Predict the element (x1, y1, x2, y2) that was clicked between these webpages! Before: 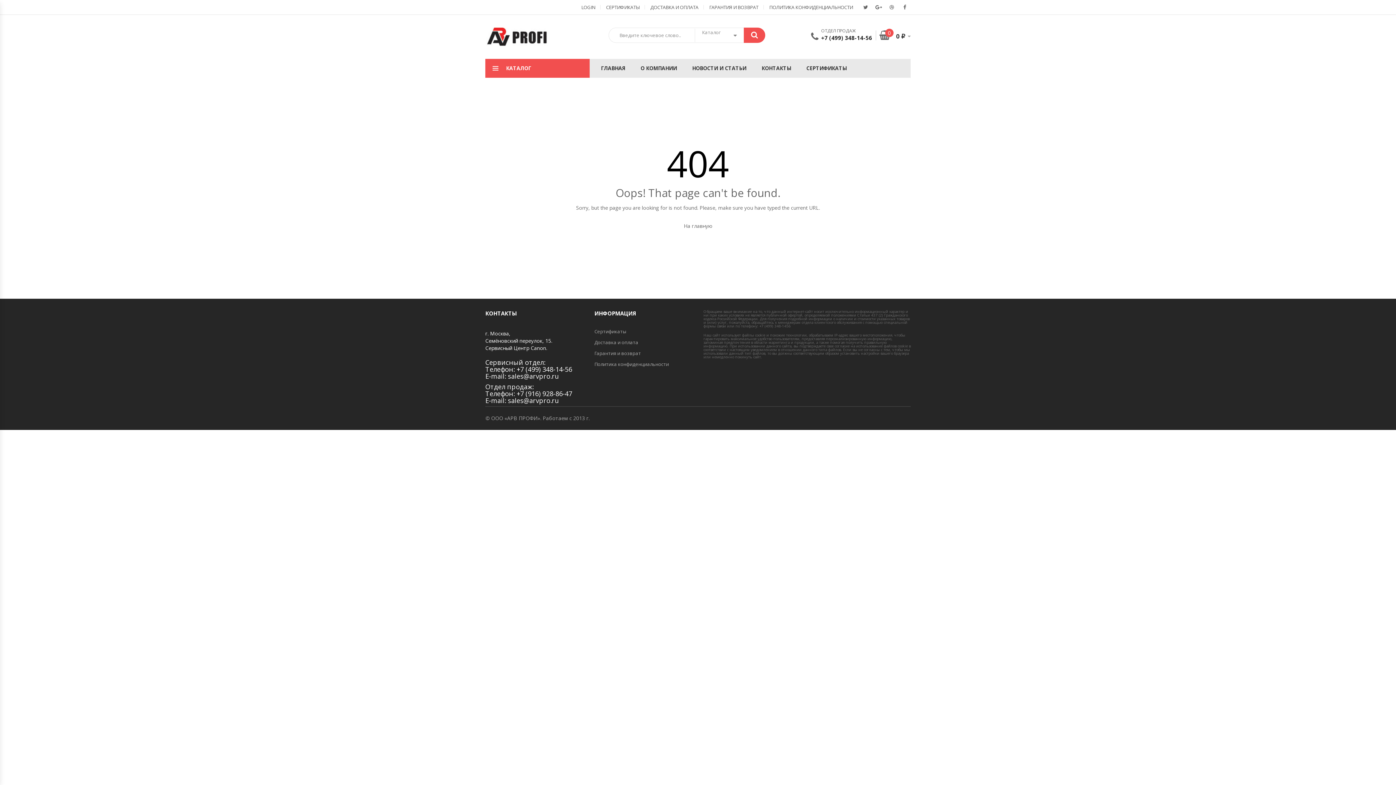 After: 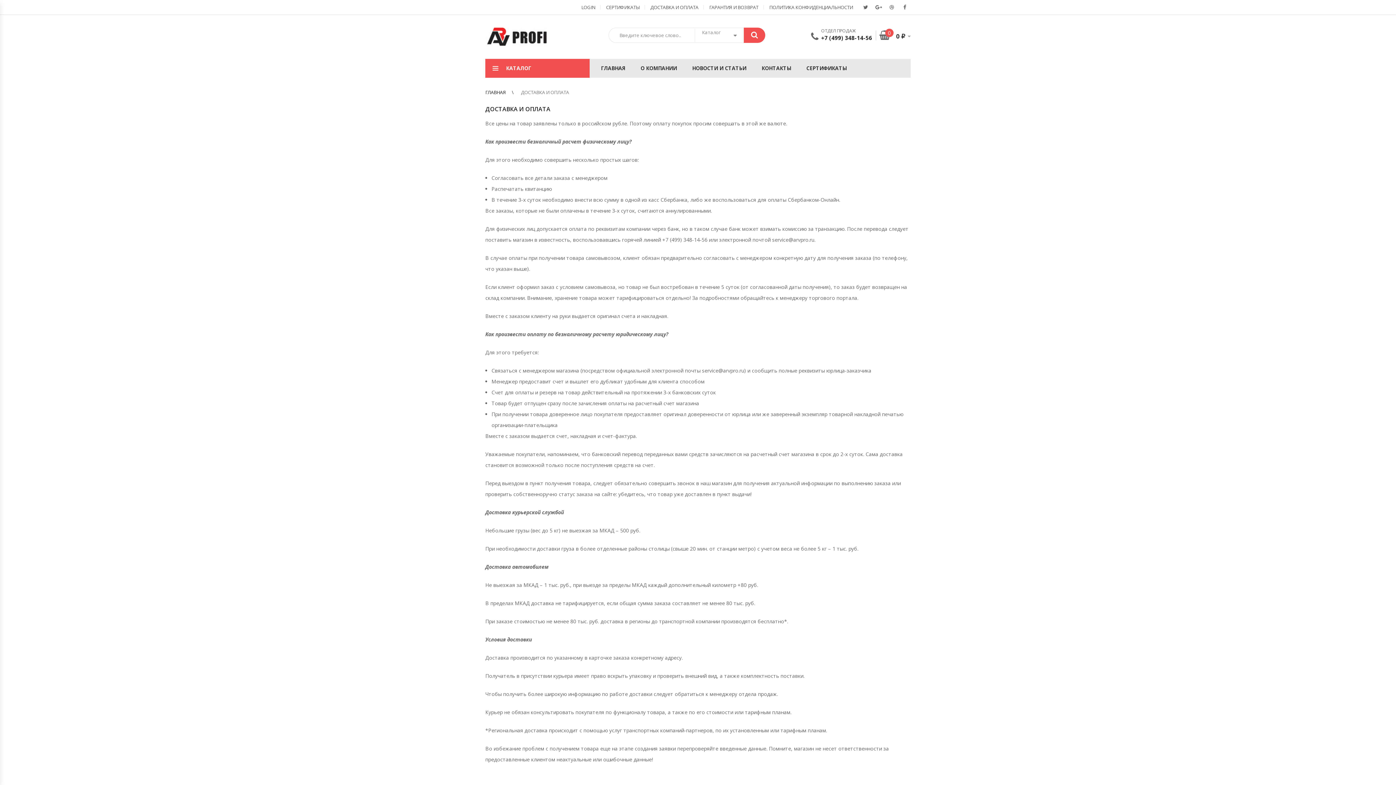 Action: label: Доставка и оплата bbox: (594, 339, 638, 345)